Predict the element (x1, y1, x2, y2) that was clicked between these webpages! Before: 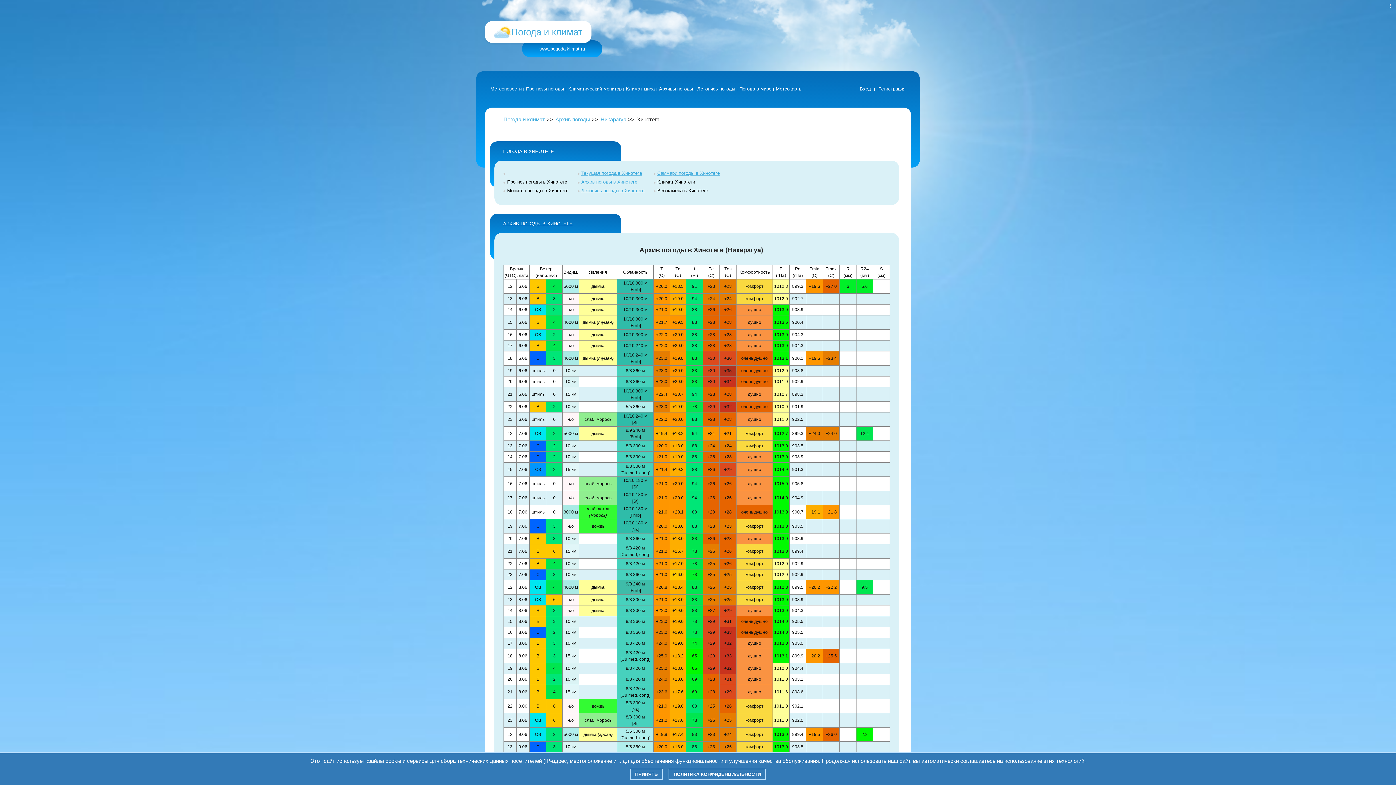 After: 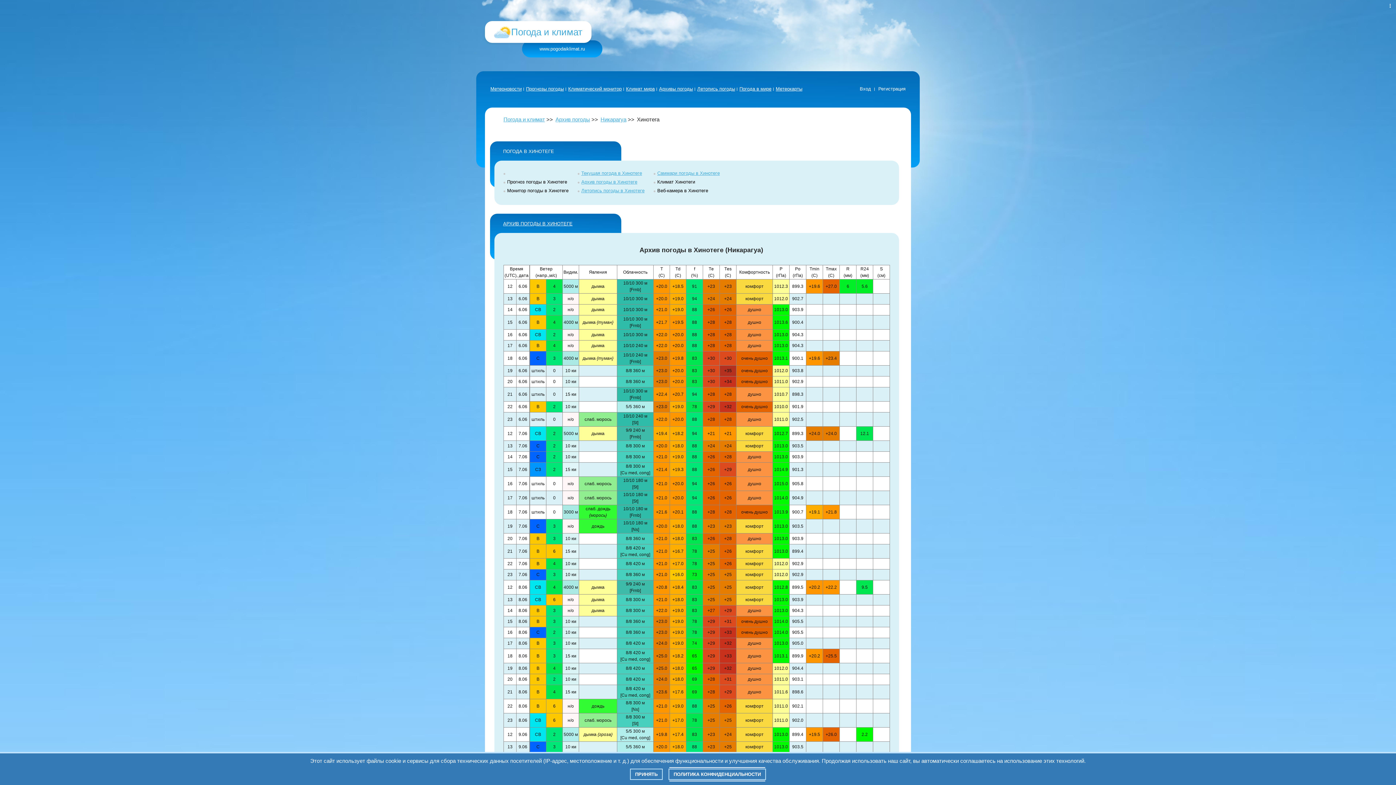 Action: bbox: (668, 769, 766, 780) label: ПОЛИТИКА КОНФИДЕНЦИАЛЬНОСТИ